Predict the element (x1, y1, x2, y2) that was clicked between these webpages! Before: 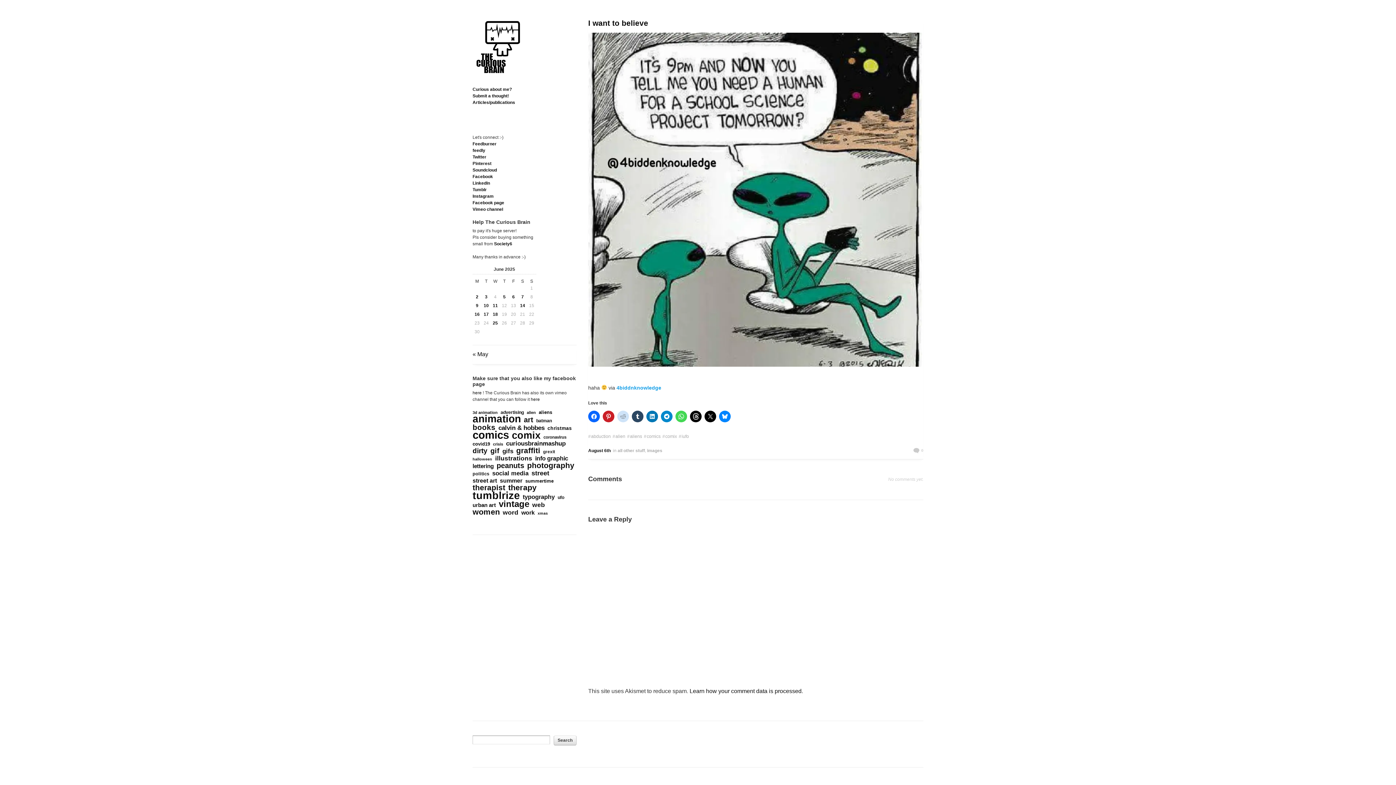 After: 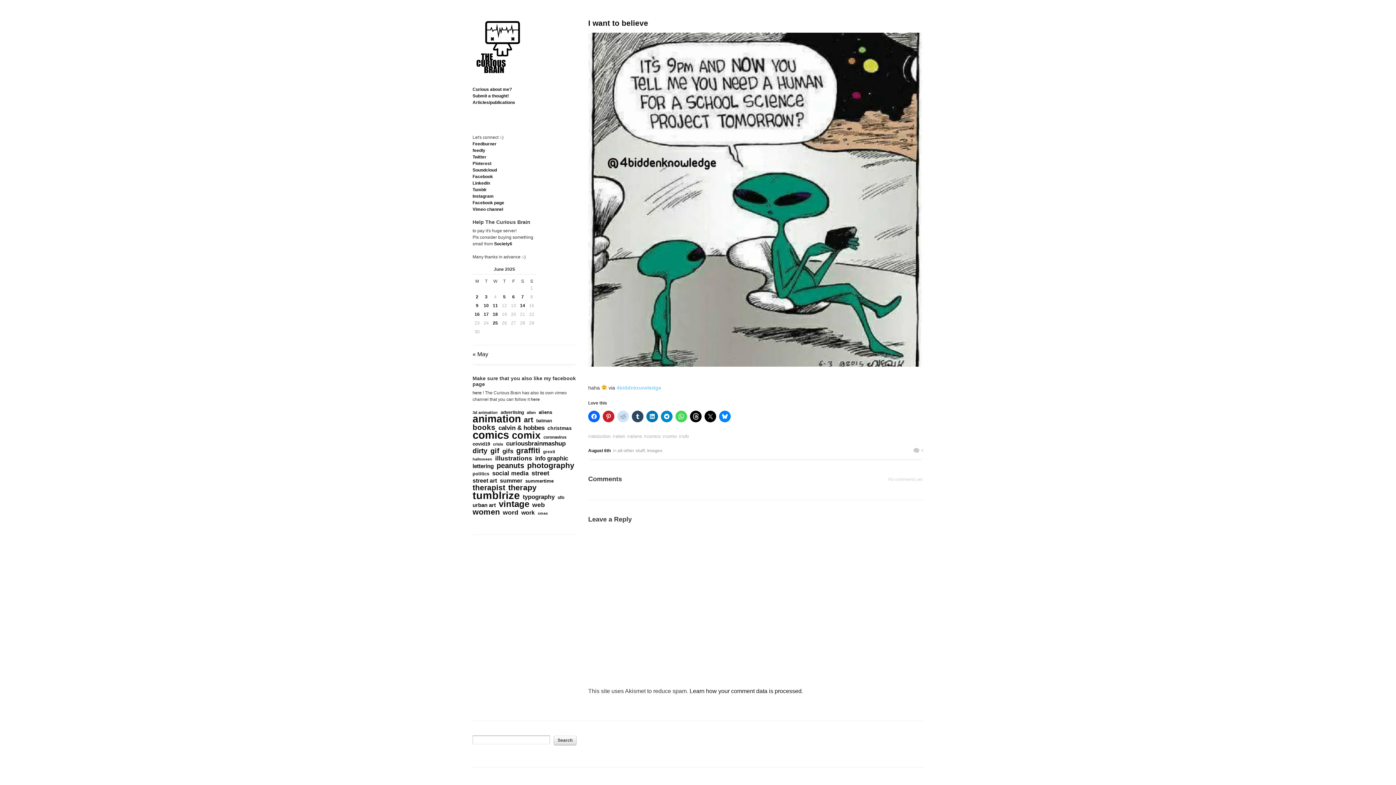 Action: label: 4biddnknowledge bbox: (616, 384, 661, 390)